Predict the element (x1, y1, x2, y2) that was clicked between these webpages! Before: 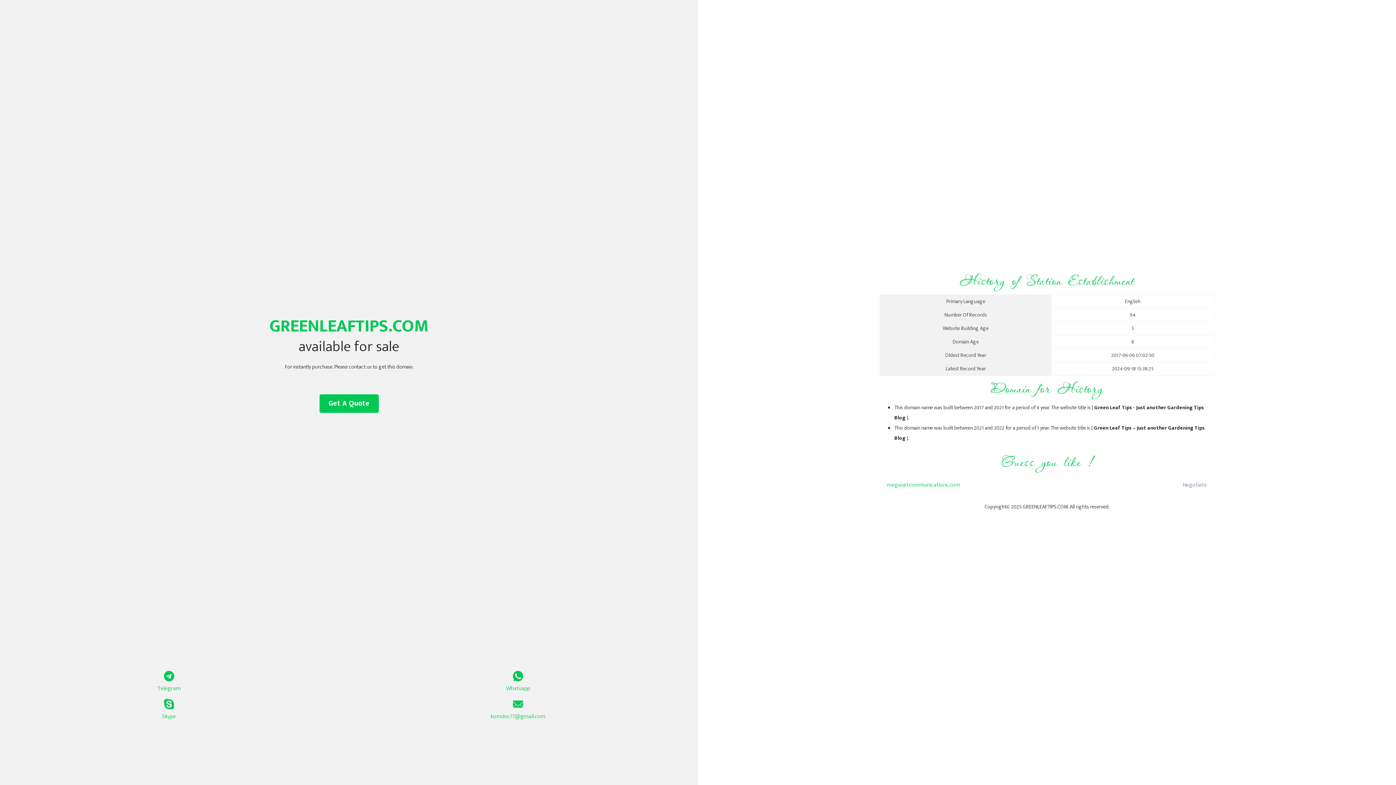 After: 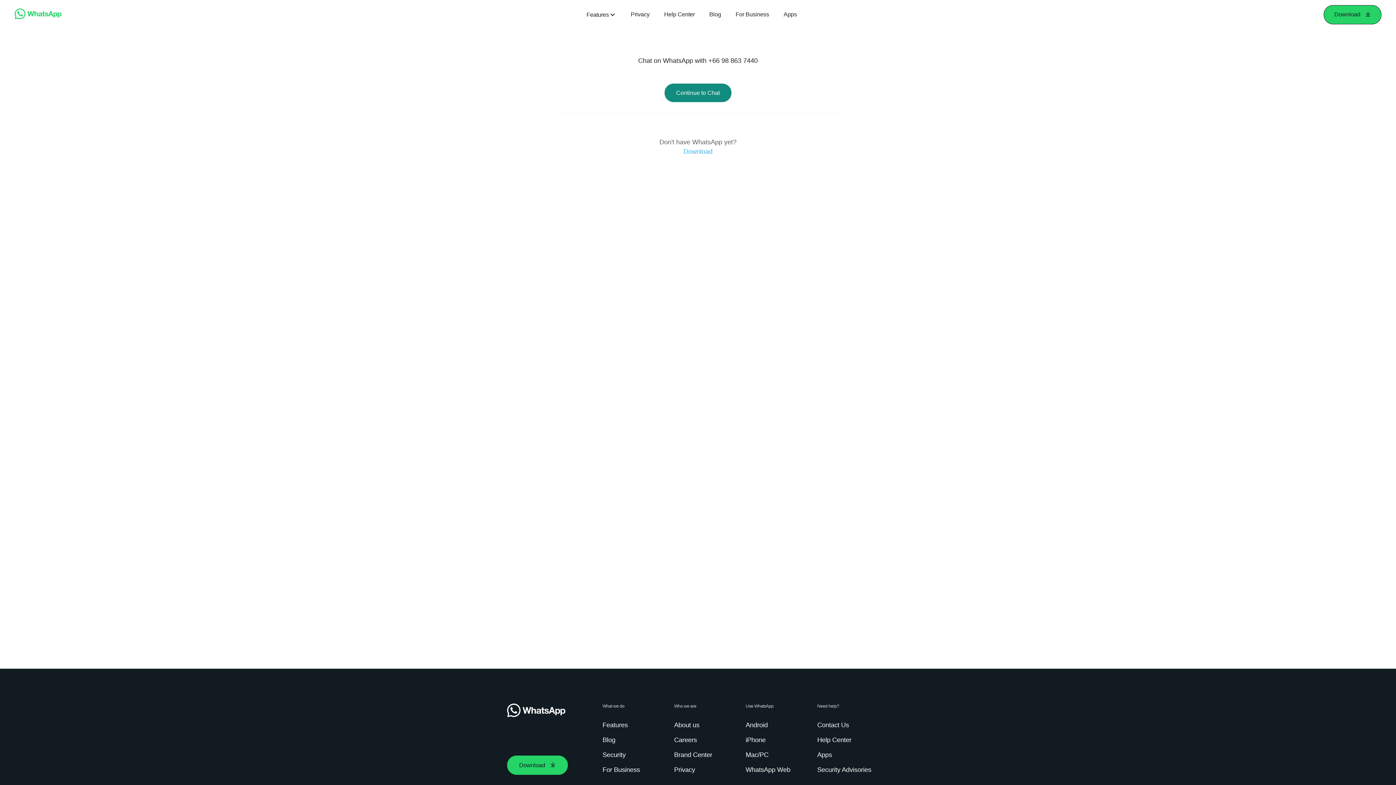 Action: bbox: (349, 671, 687, 693) label: Whatsapp